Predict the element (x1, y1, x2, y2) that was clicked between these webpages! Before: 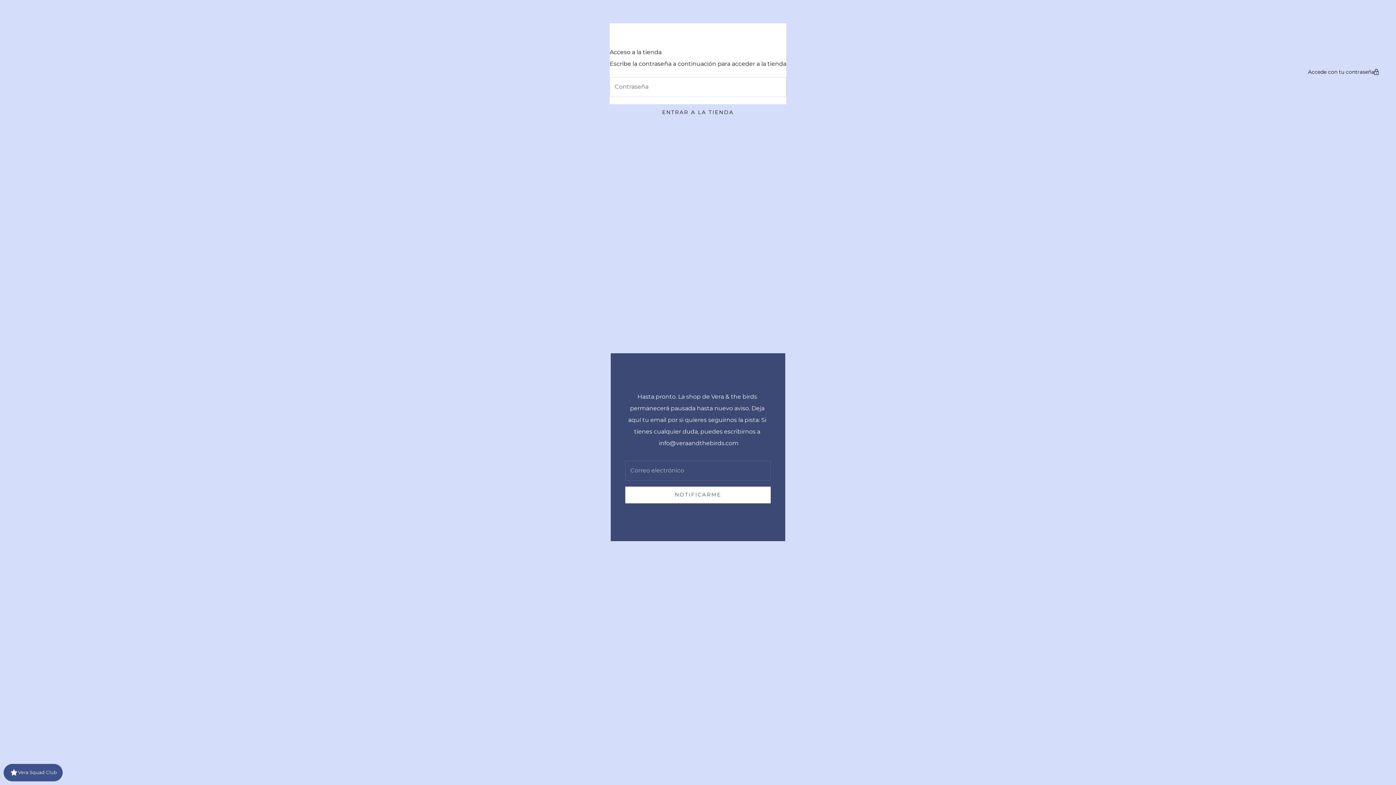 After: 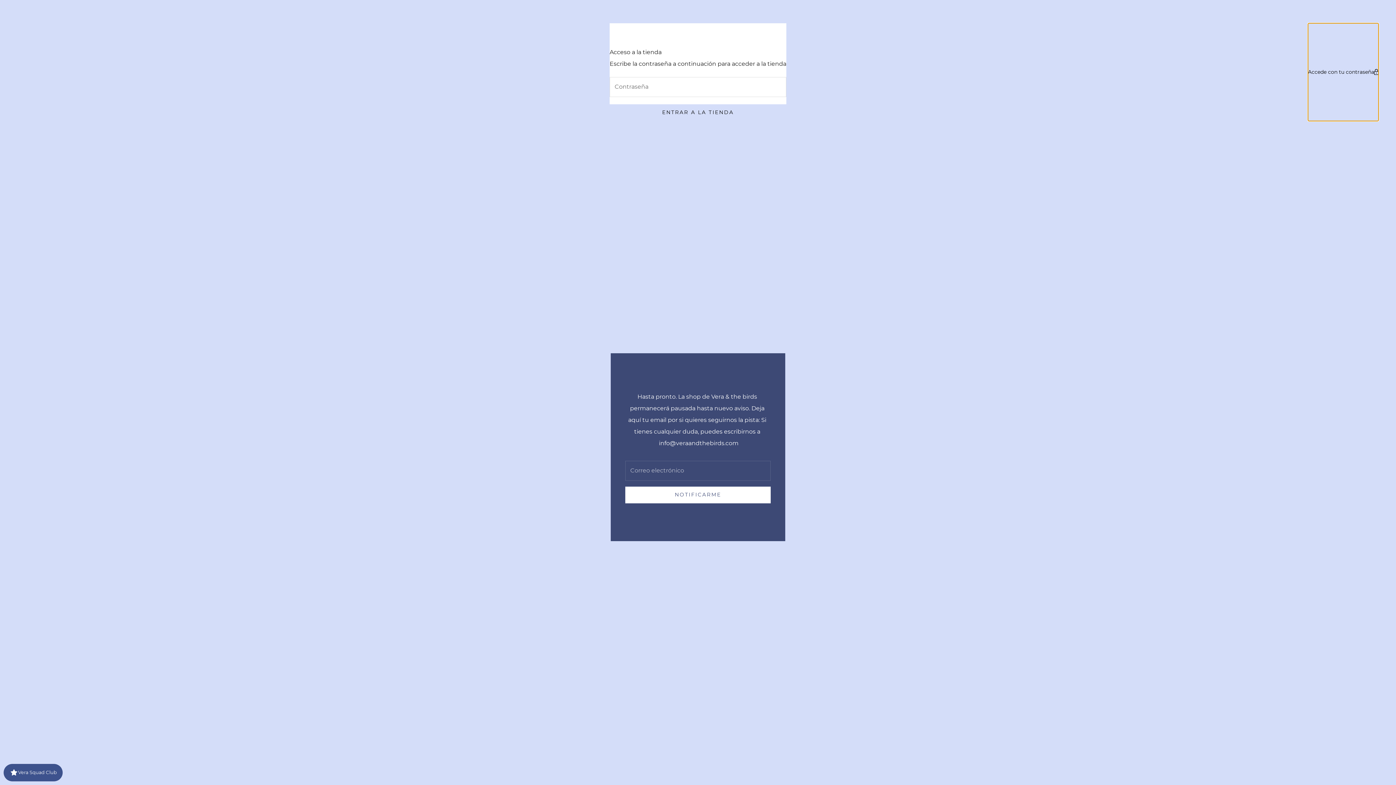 Action: bbox: (1308, 23, 1378, 120) label: Accede con tu contraseña